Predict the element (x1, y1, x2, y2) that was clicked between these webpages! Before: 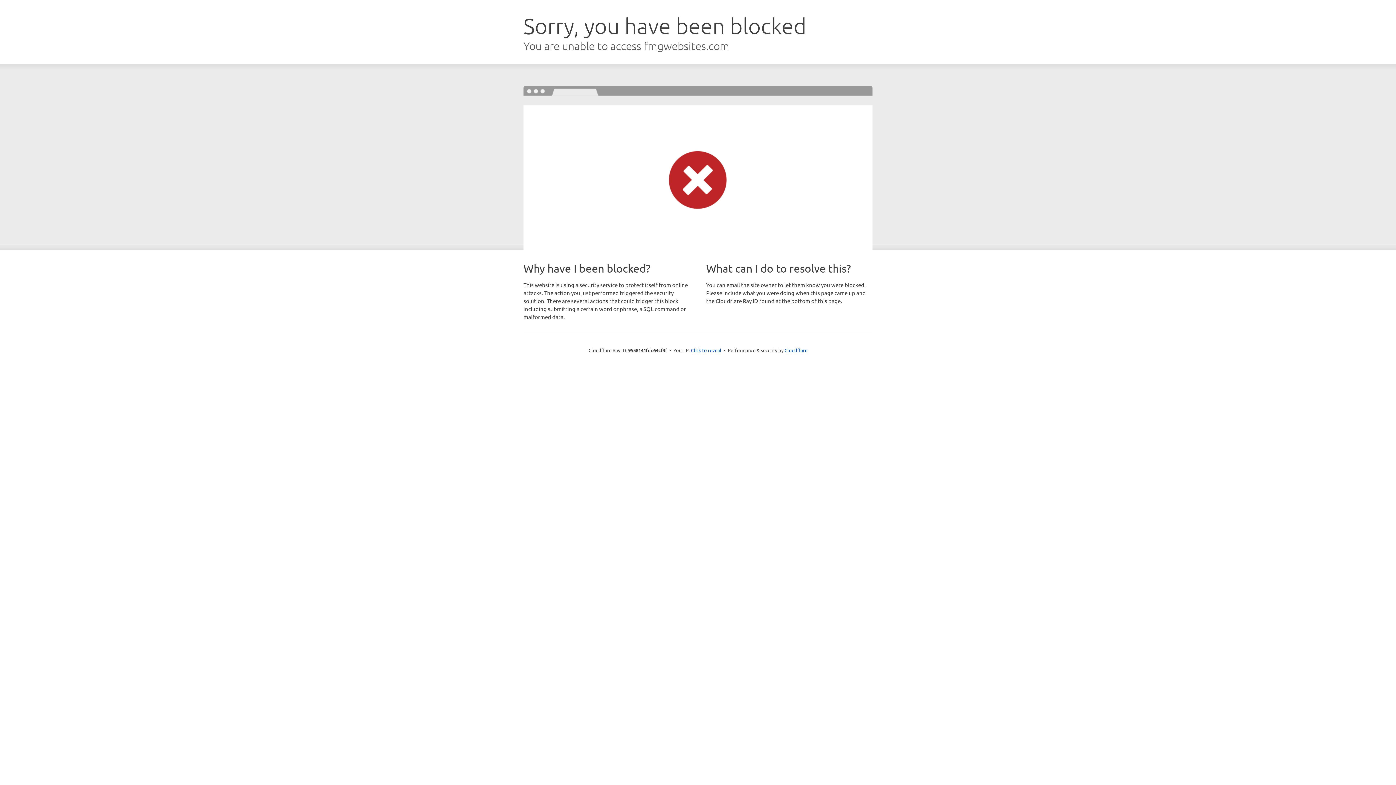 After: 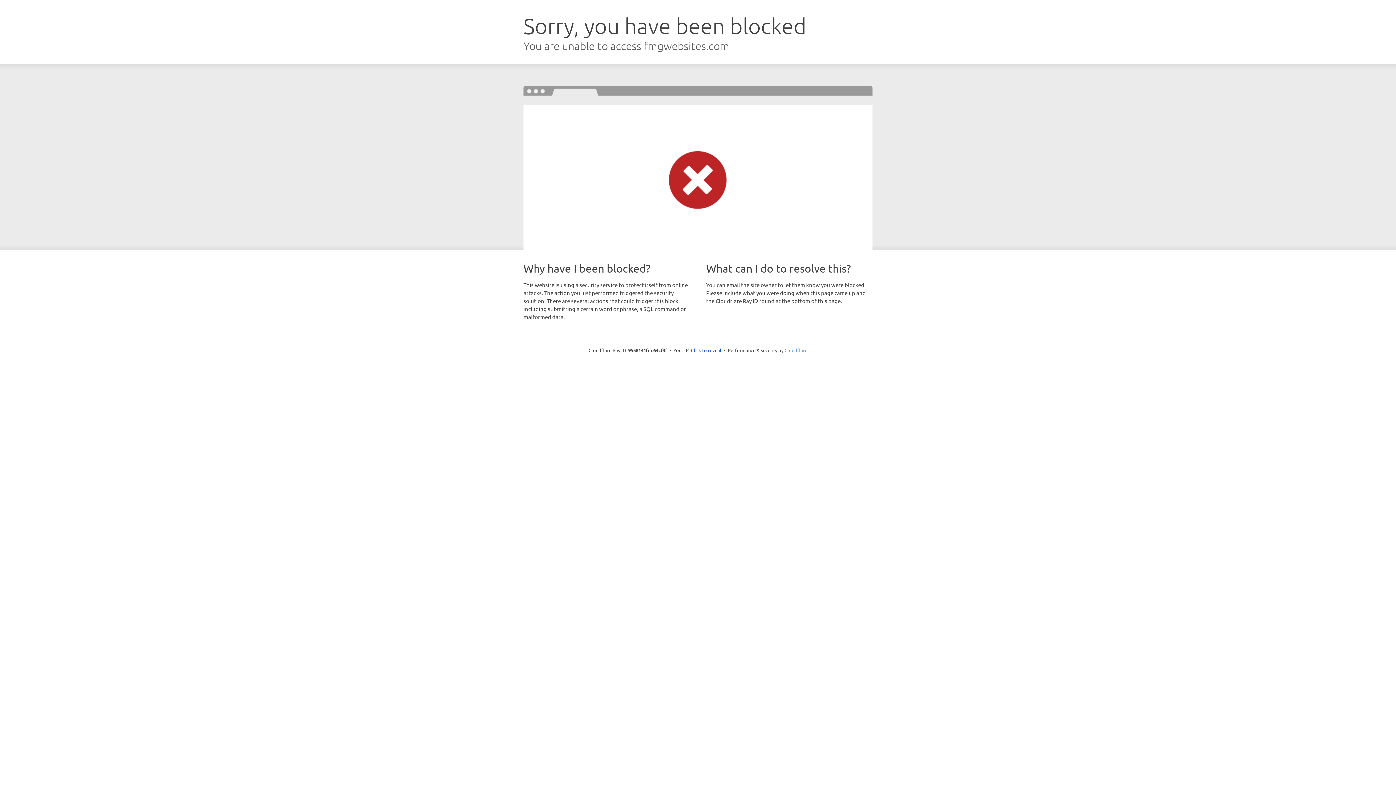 Action: bbox: (784, 347, 807, 353) label: Cloudflare